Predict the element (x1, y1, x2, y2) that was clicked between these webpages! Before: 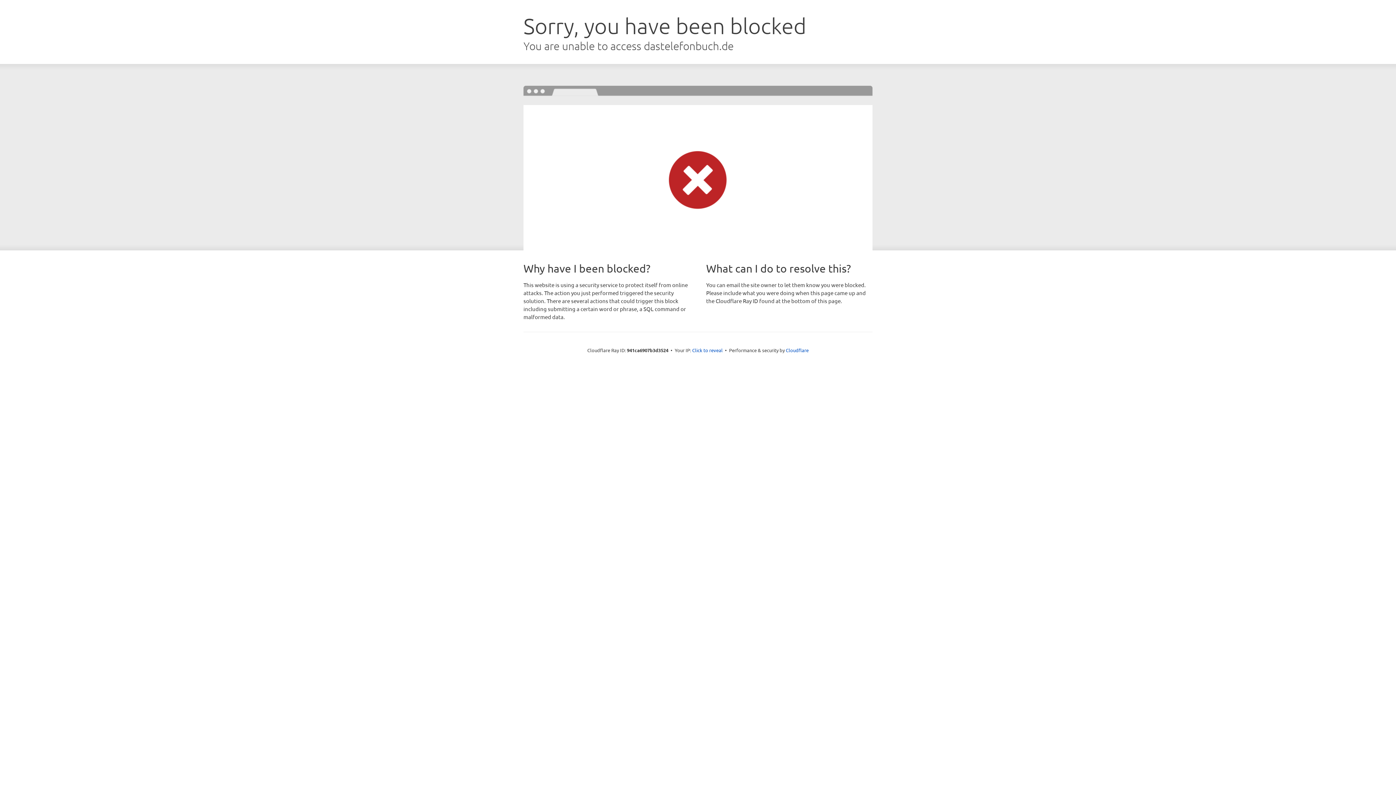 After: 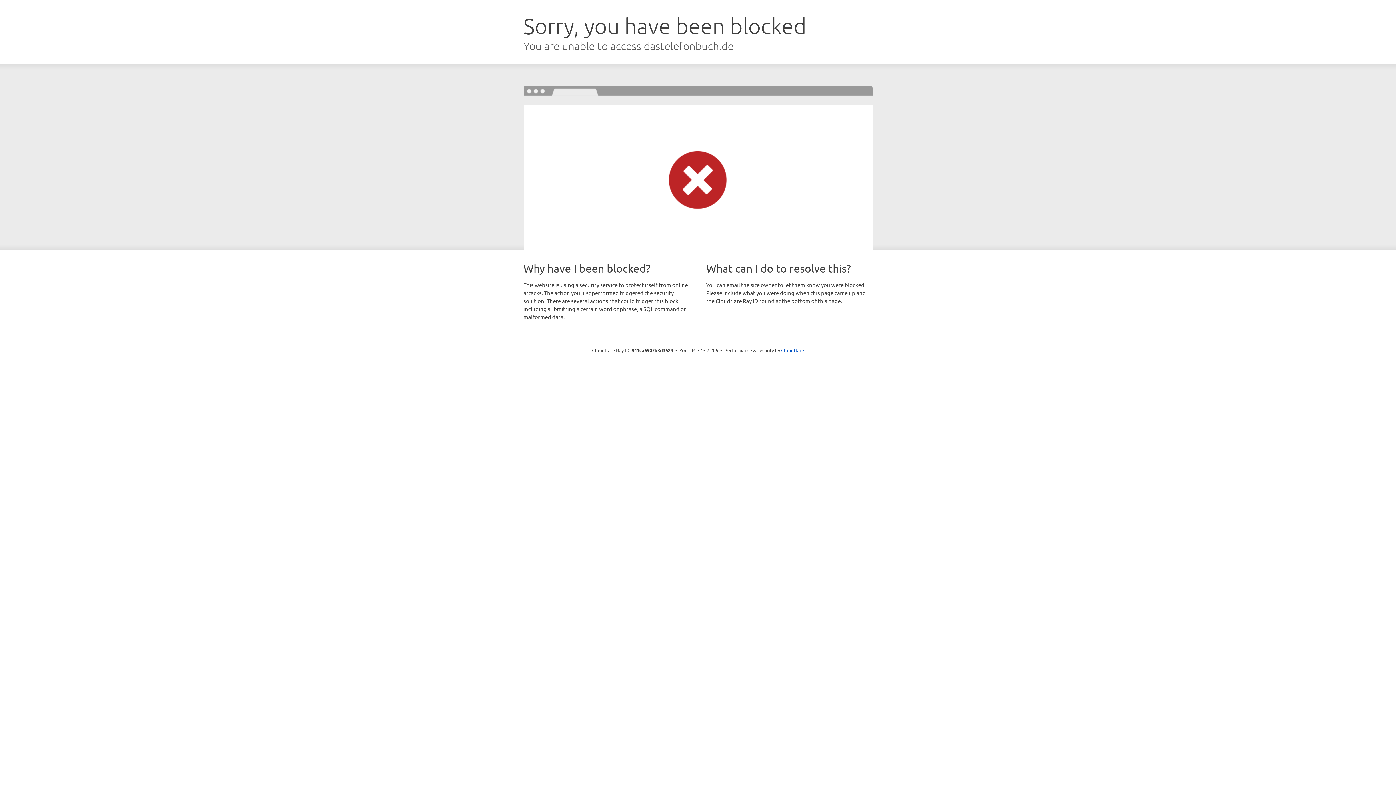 Action: label: Click to reveal bbox: (692, 346, 722, 353)